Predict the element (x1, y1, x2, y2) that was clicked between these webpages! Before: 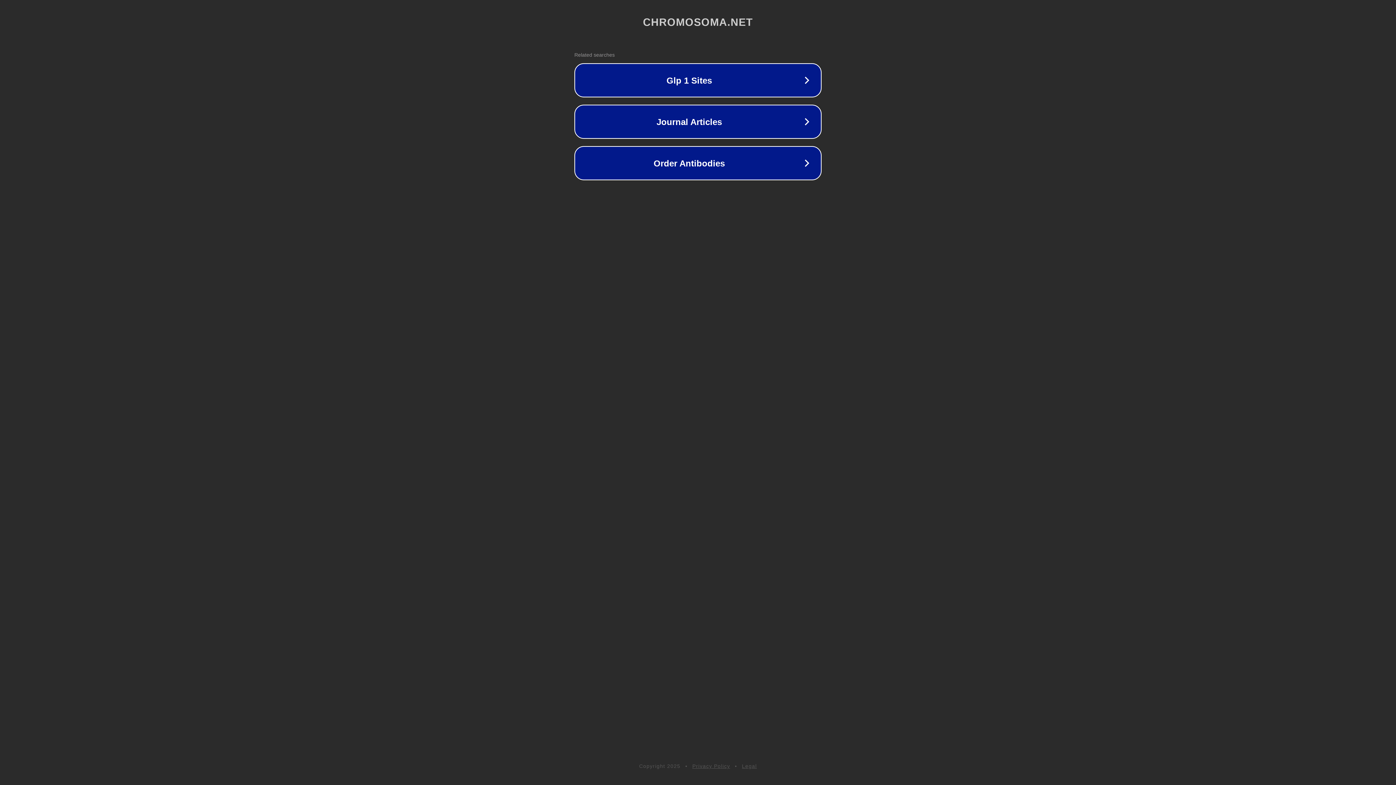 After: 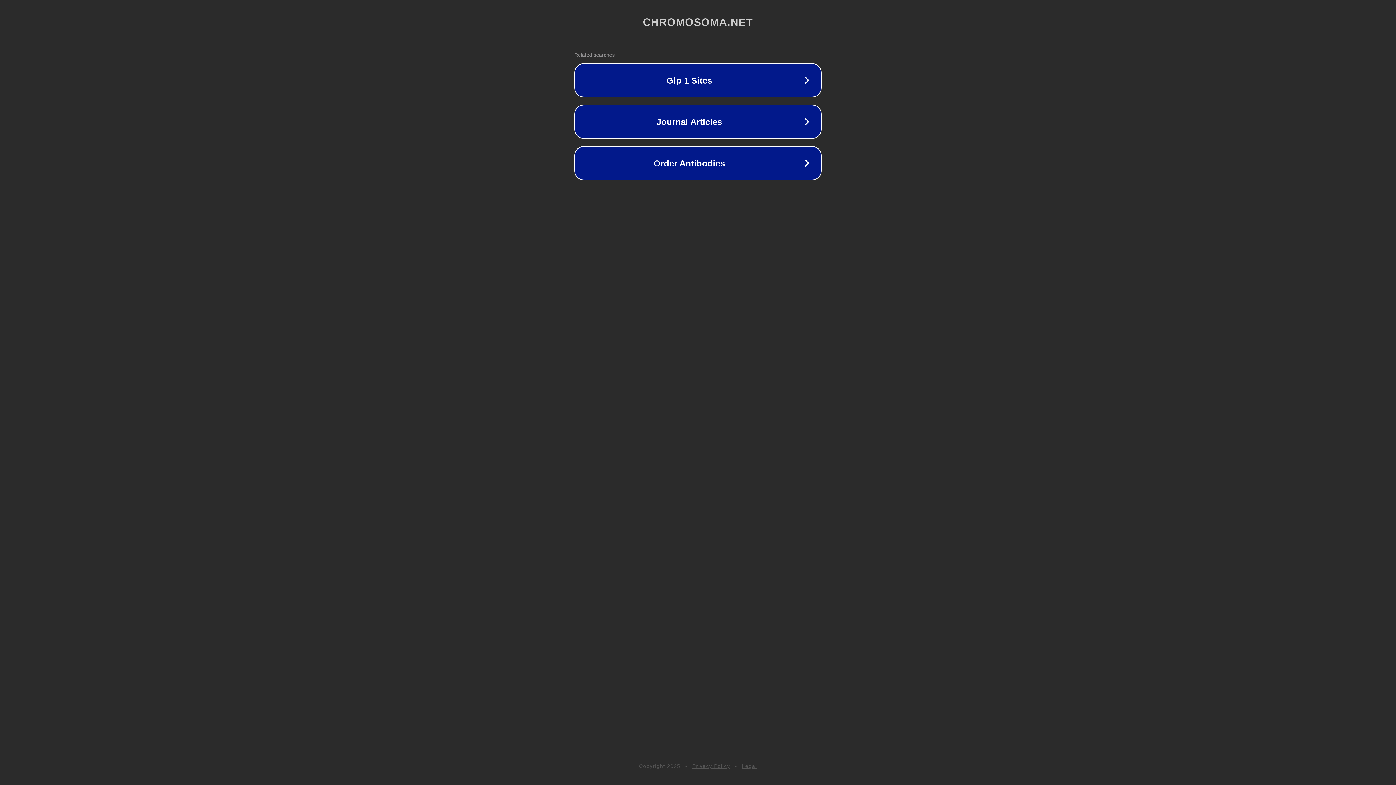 Action: bbox: (742, 763, 757, 769) label: Legal